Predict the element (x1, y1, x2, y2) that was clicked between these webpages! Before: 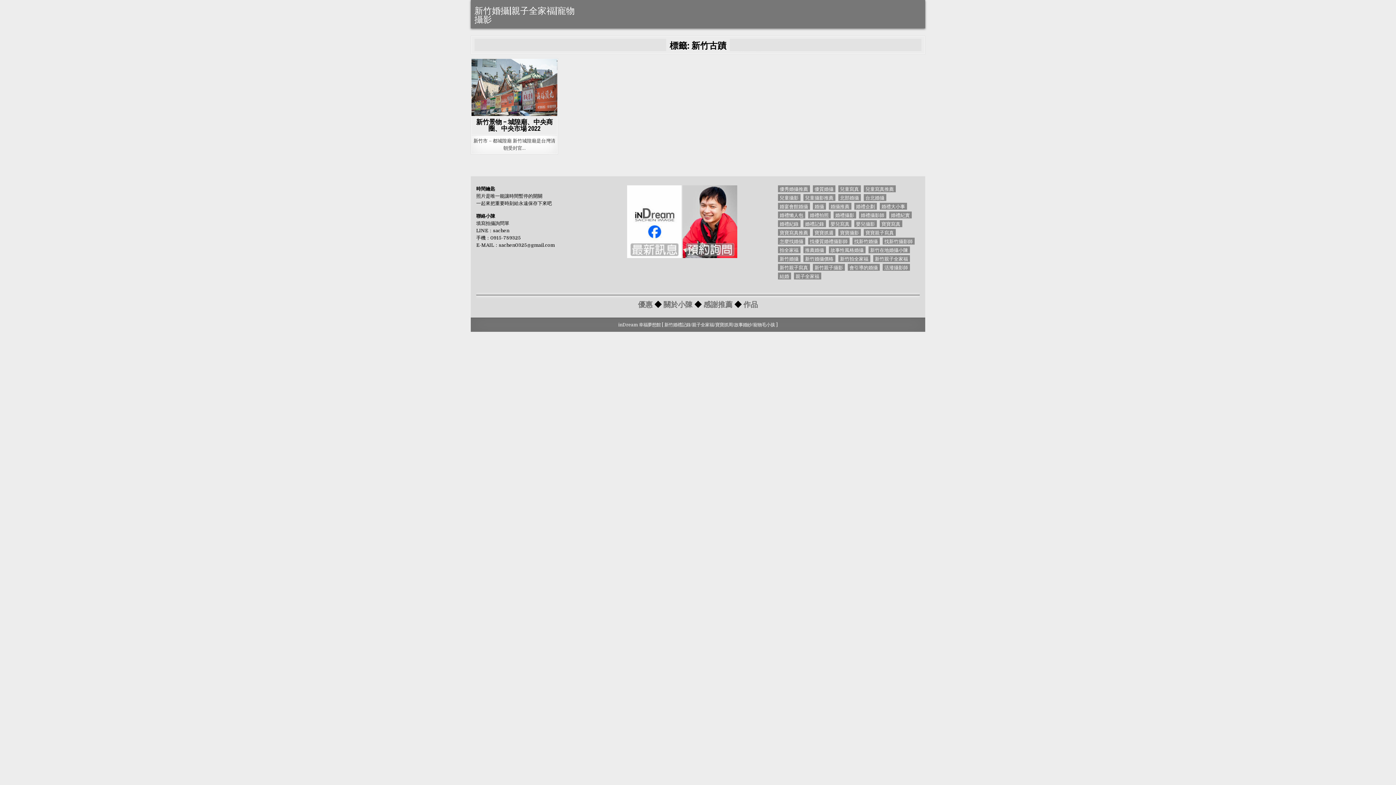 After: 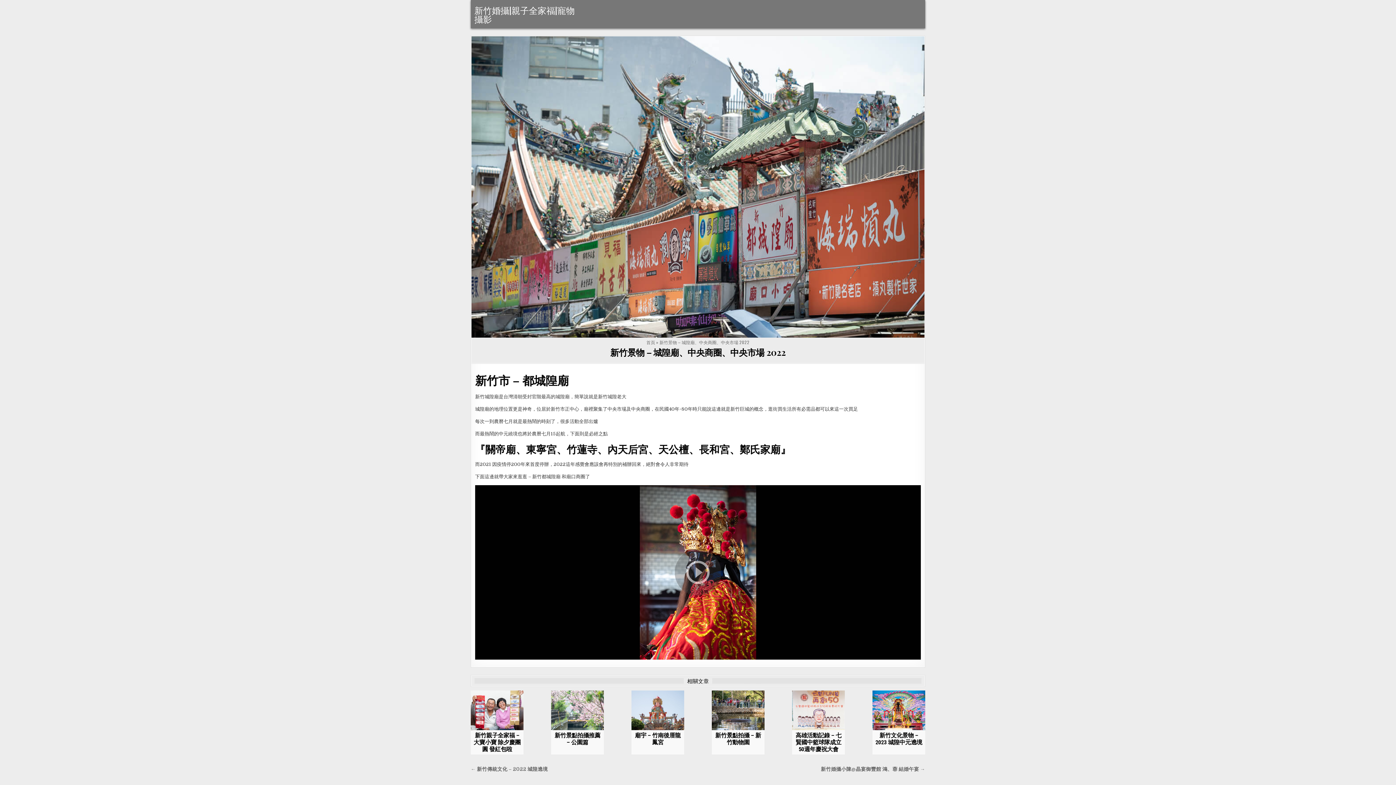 Action: bbox: (476, 118, 552, 132) label: 新竹景物 – 城隍廟、中央商圈、中央市場 2022